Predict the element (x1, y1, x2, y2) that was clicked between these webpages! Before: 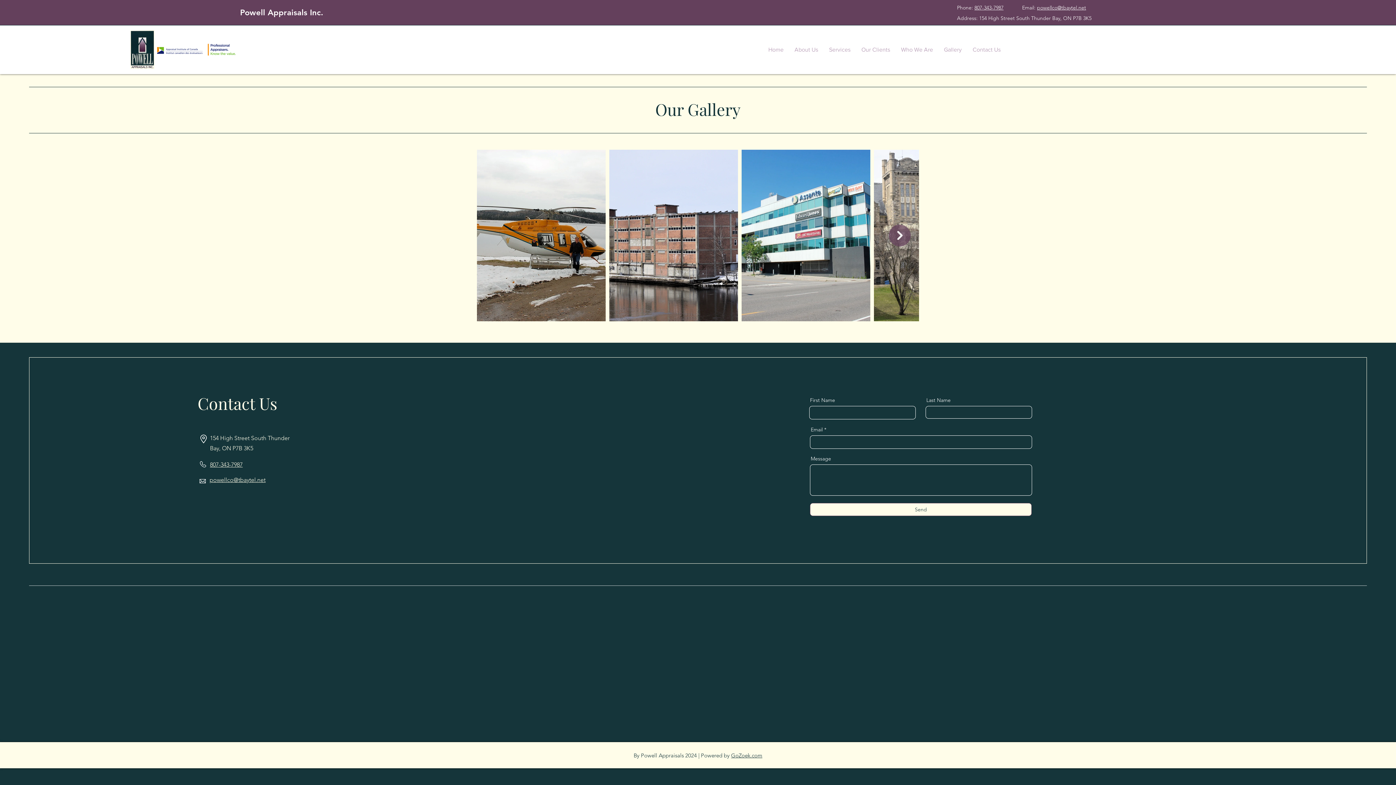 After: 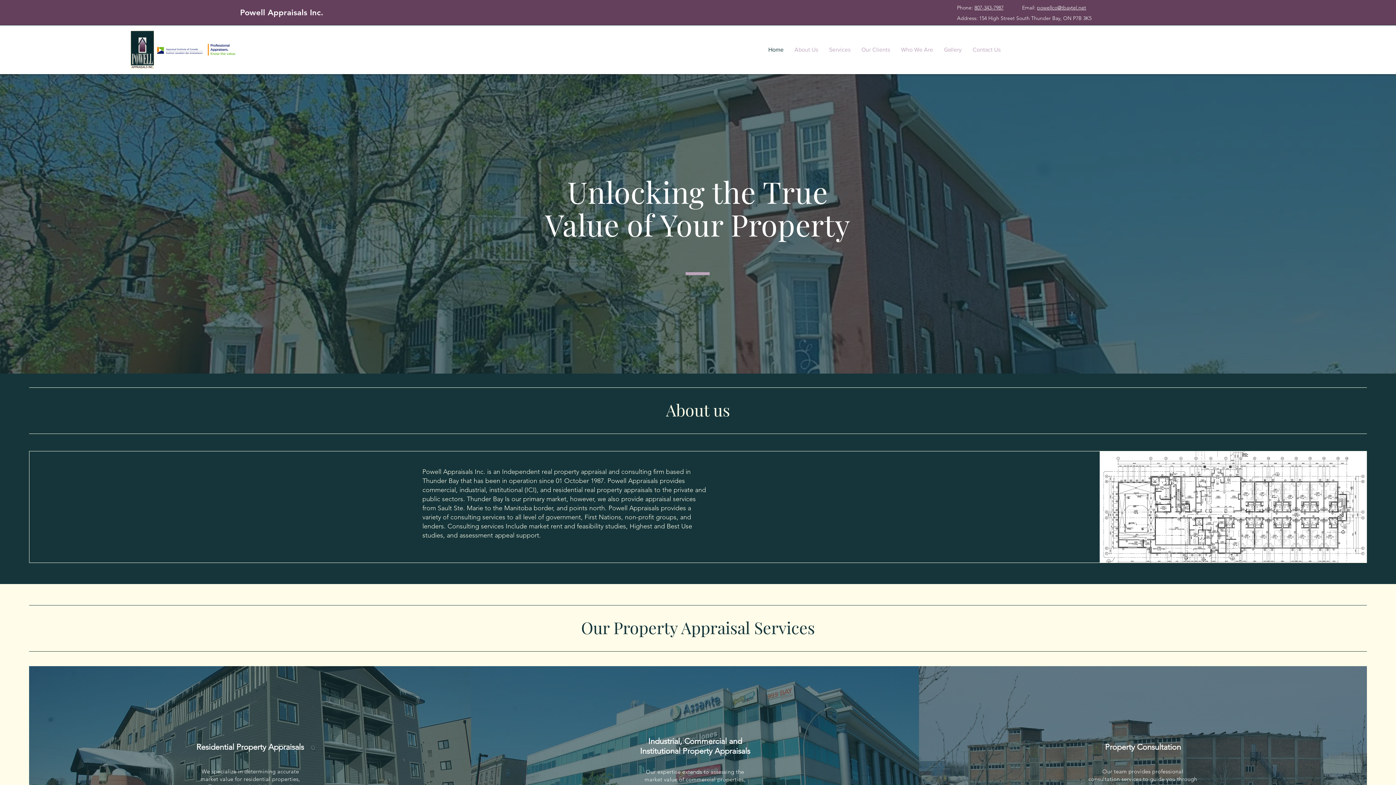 Action: label: Who We Are bbox: (895, 44, 938, 54)